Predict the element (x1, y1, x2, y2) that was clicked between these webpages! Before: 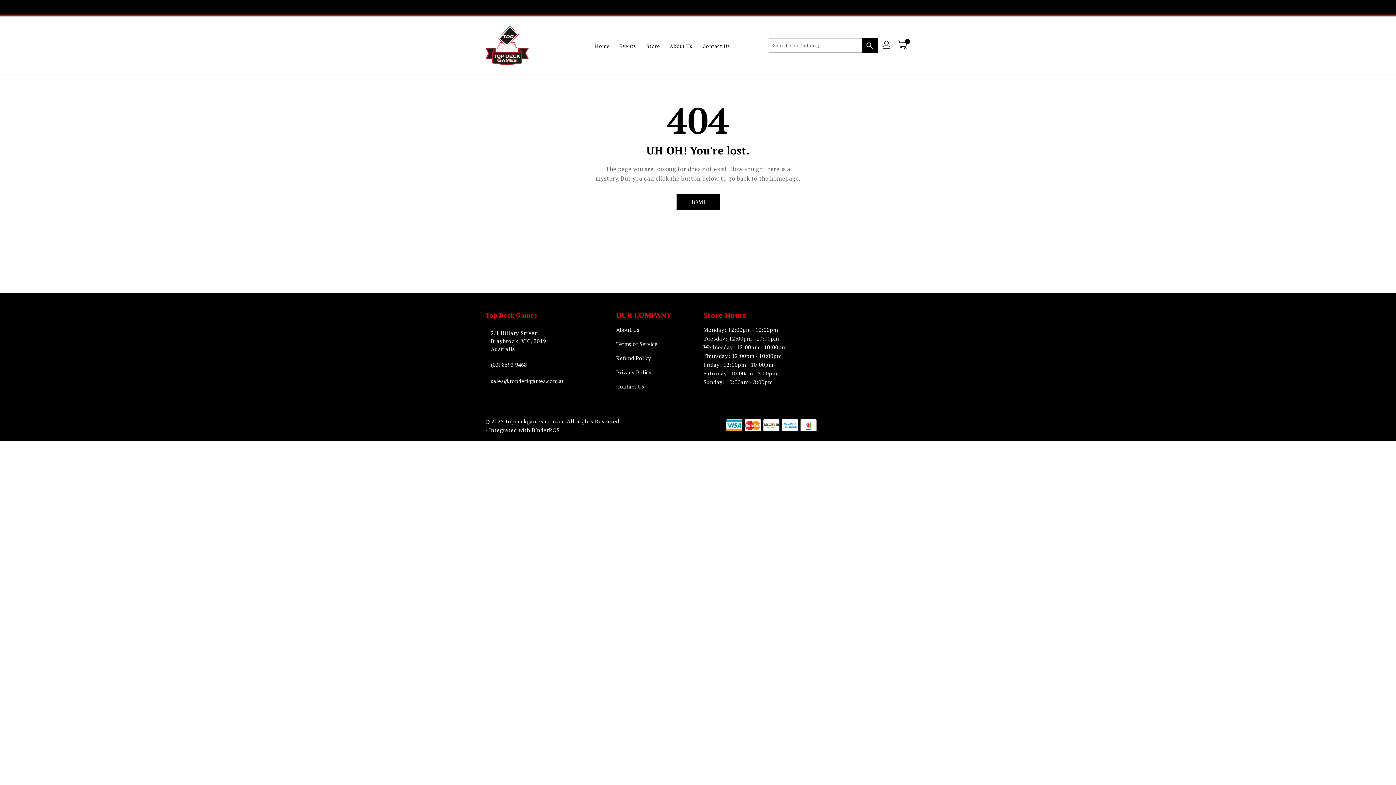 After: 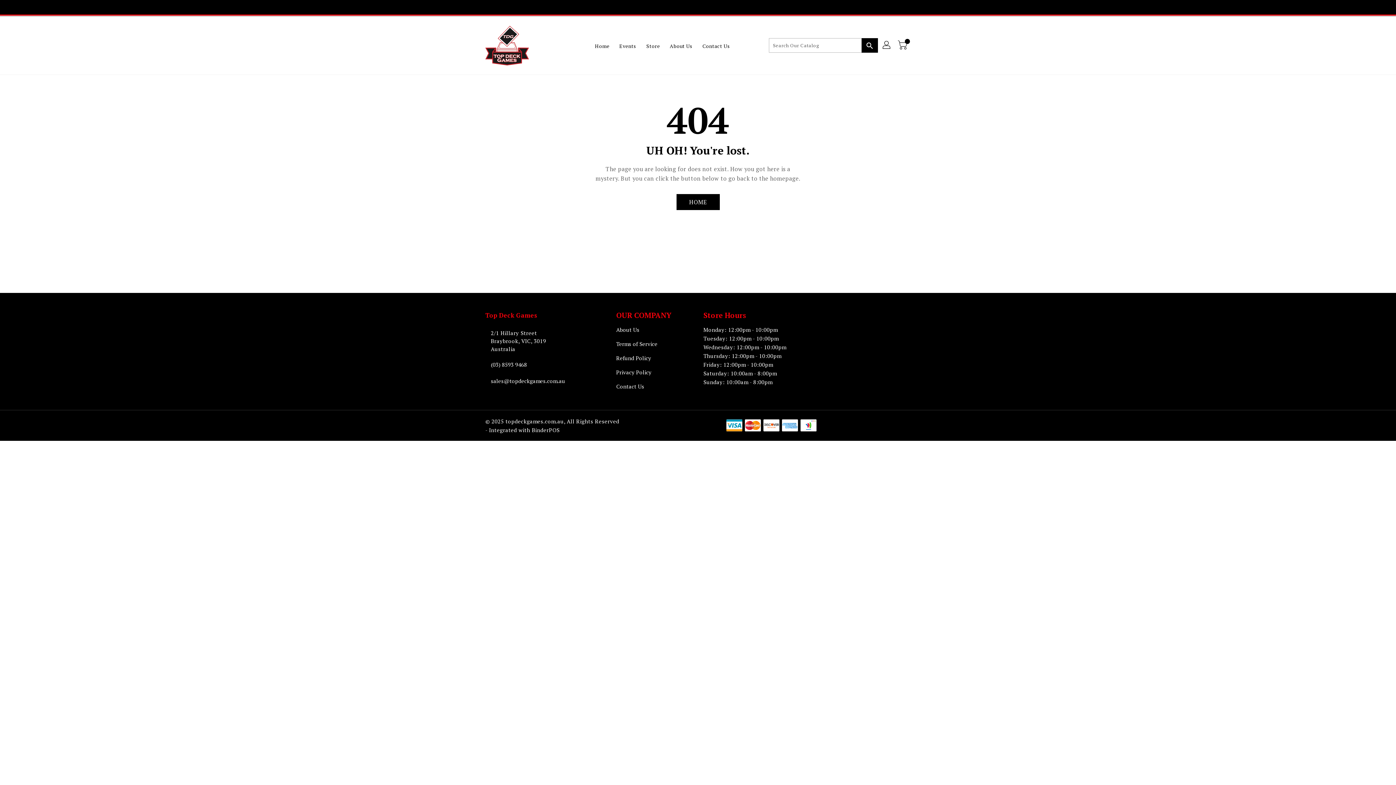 Action: bbox: (699, 1, 710, 12)